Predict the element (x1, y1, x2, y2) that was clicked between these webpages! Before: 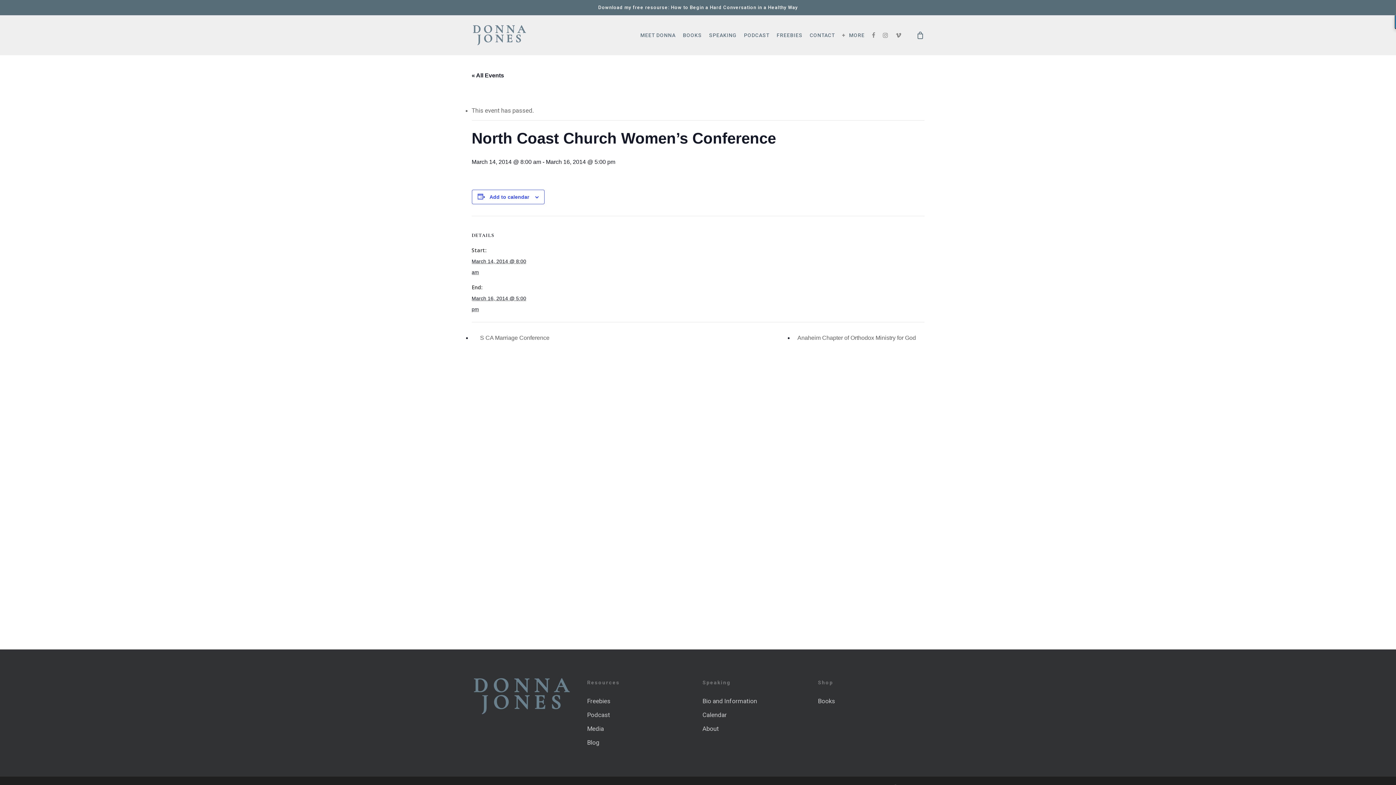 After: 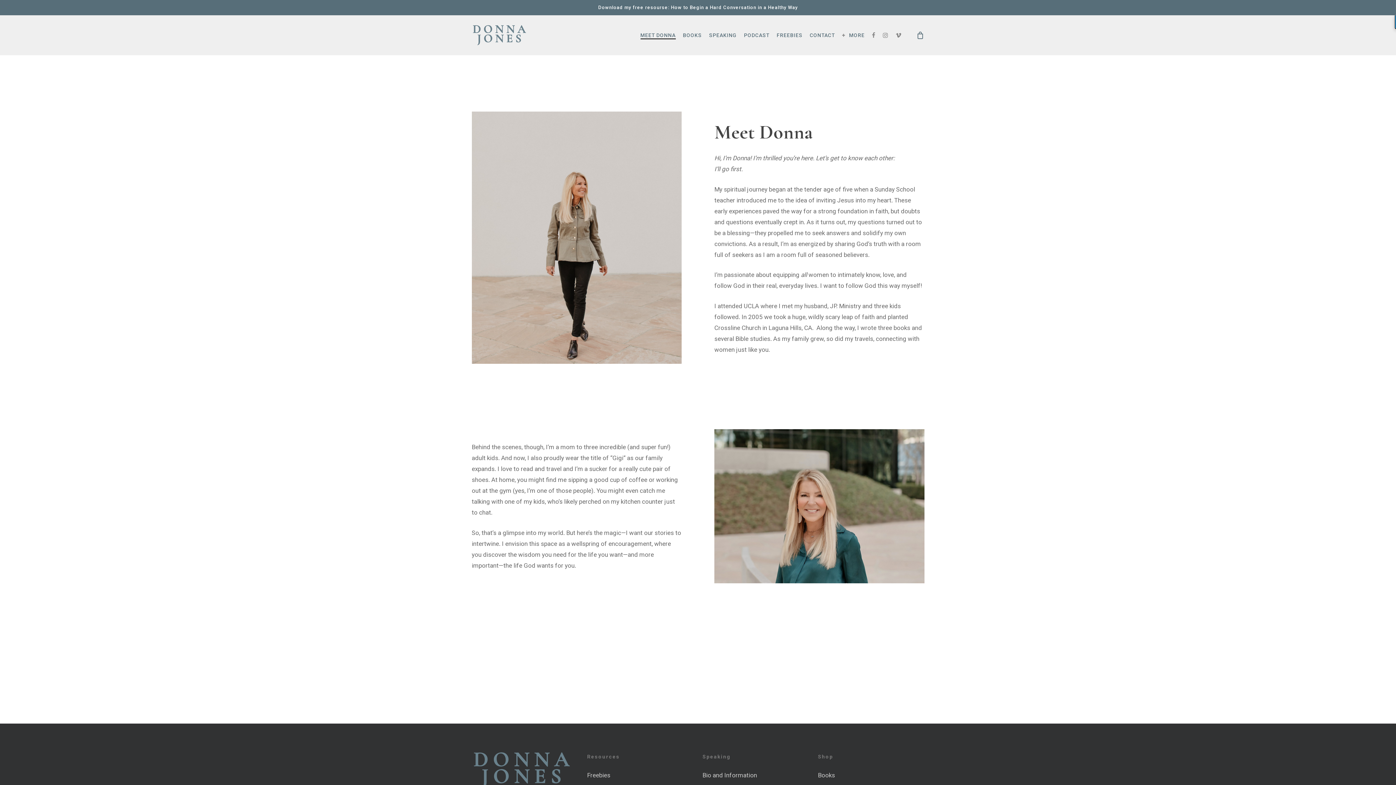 Action: bbox: (640, 31, 675, 38) label: MEET DONNA